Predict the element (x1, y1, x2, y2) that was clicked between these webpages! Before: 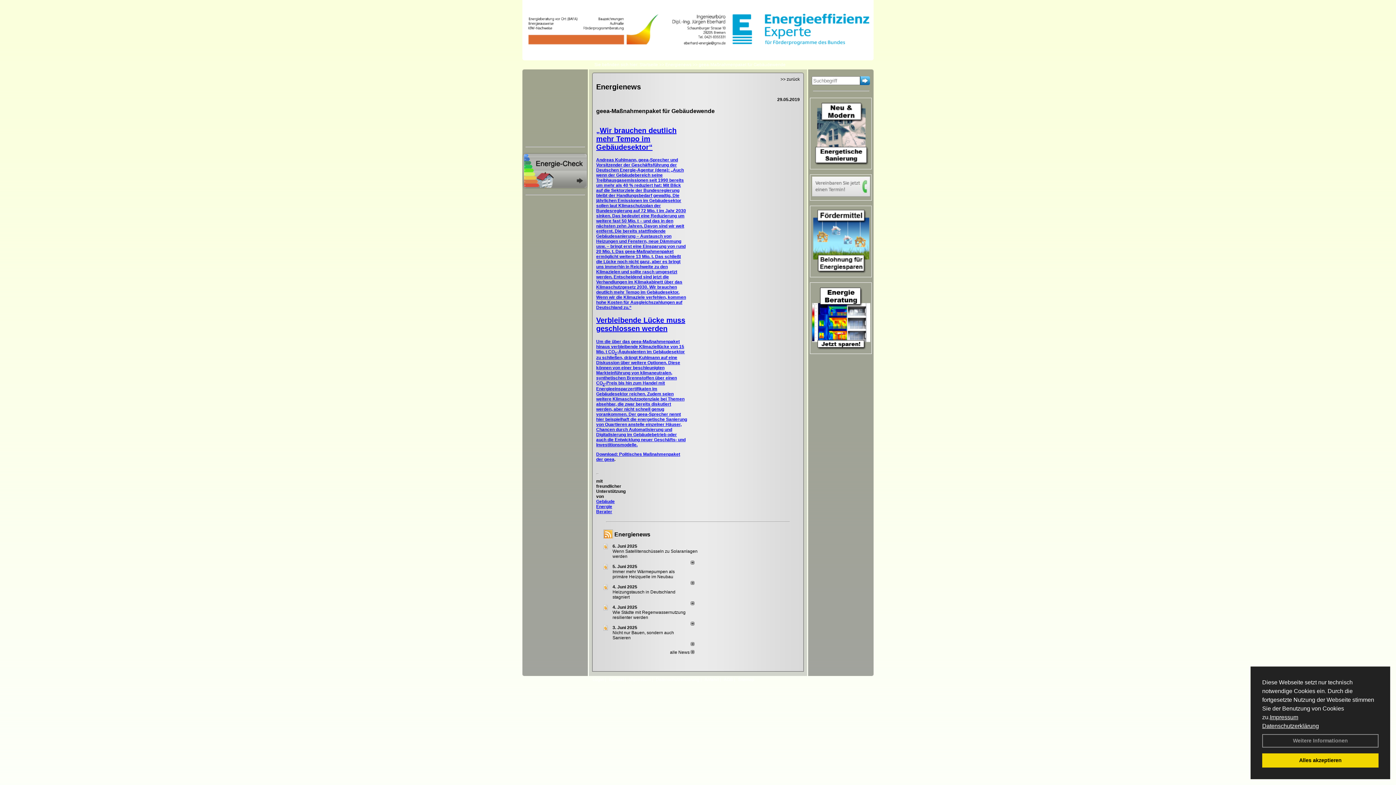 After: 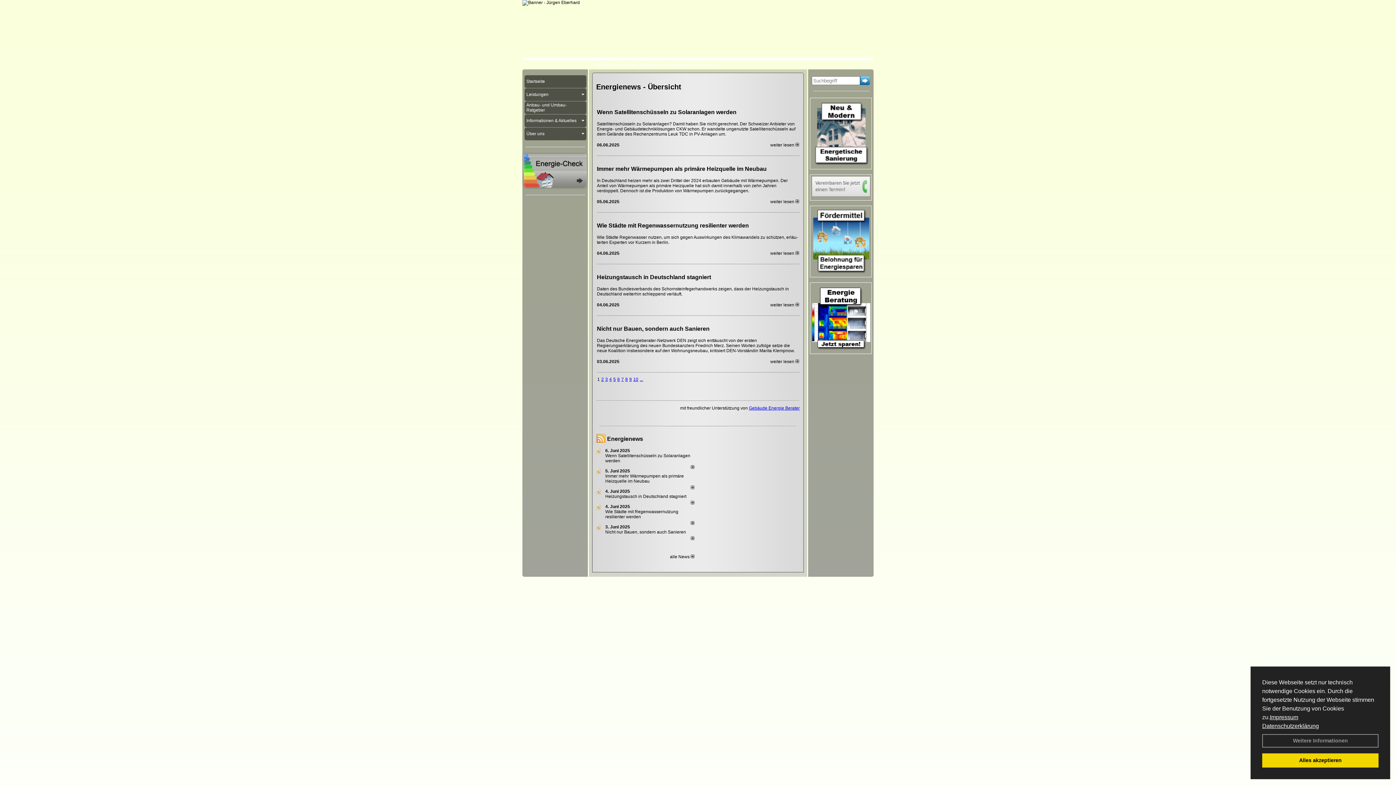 Action: bbox: (780, 76, 800, 81) label: >> zurück